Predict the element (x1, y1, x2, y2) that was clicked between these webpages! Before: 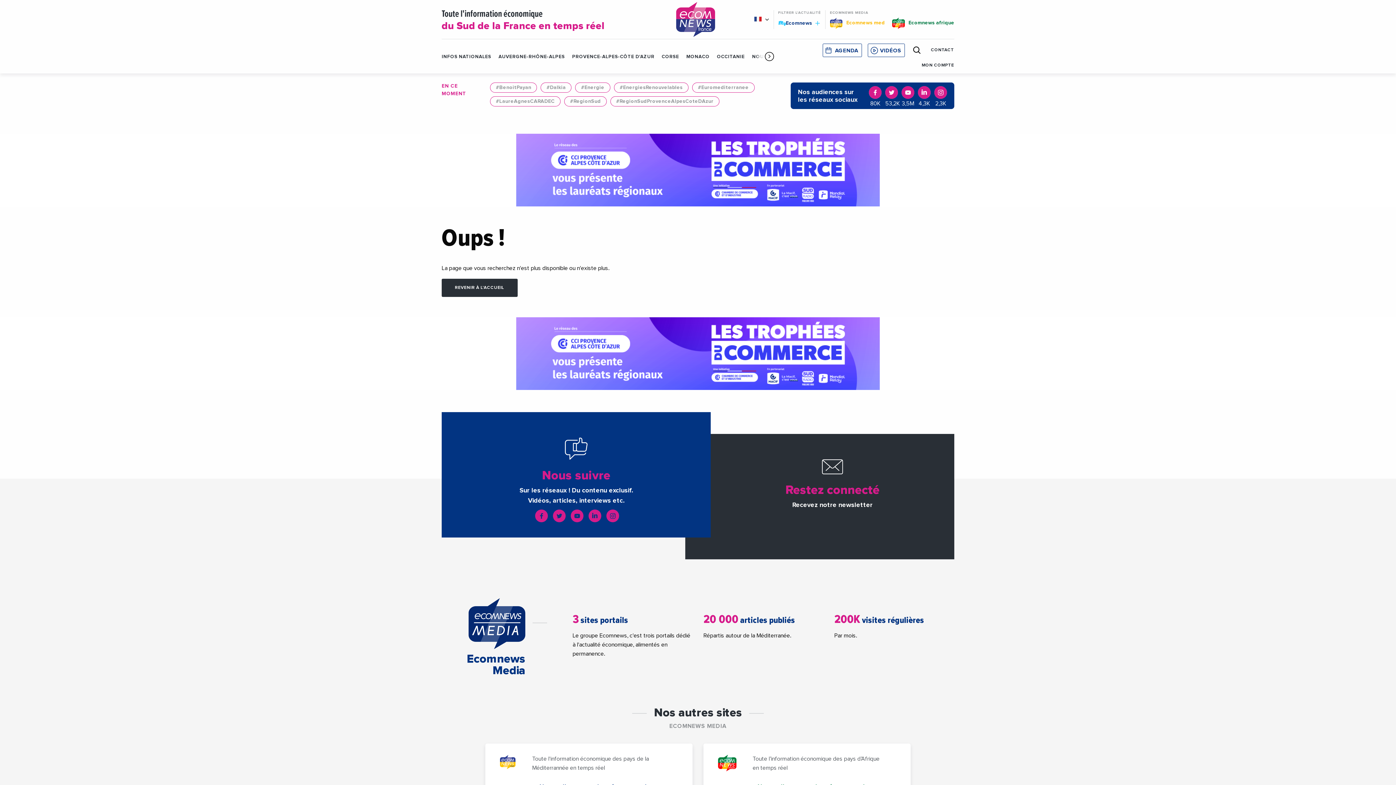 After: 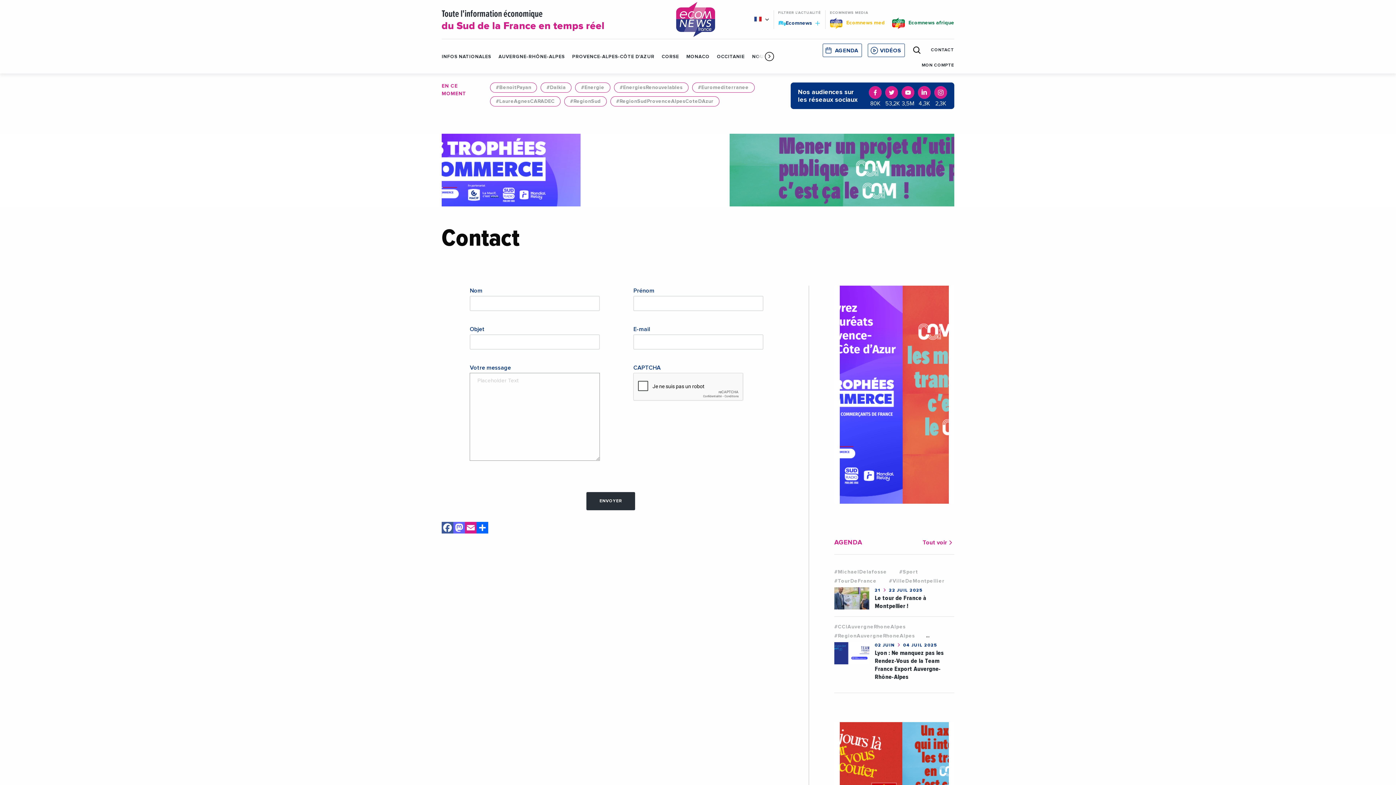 Action: bbox: (925, 43, 960, 56) label: CONTACT